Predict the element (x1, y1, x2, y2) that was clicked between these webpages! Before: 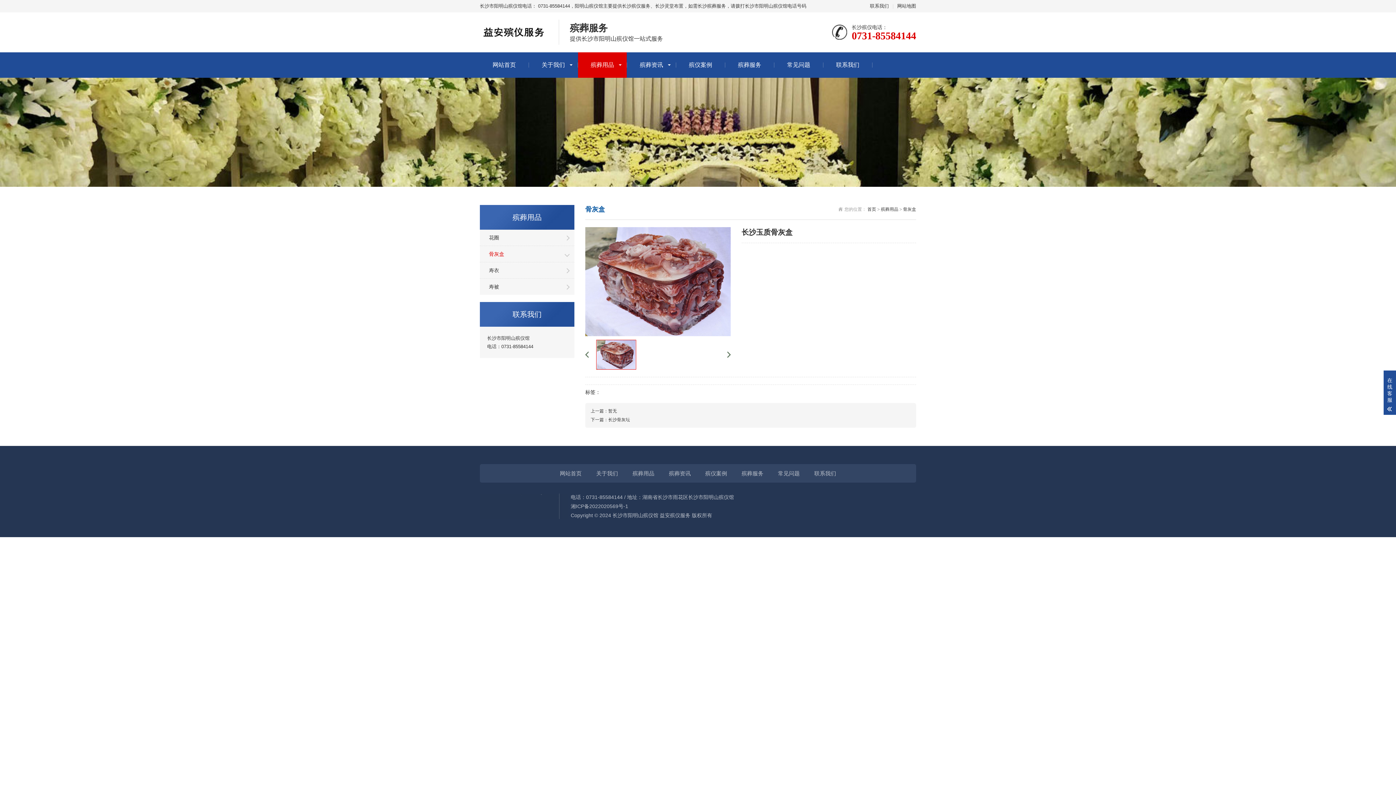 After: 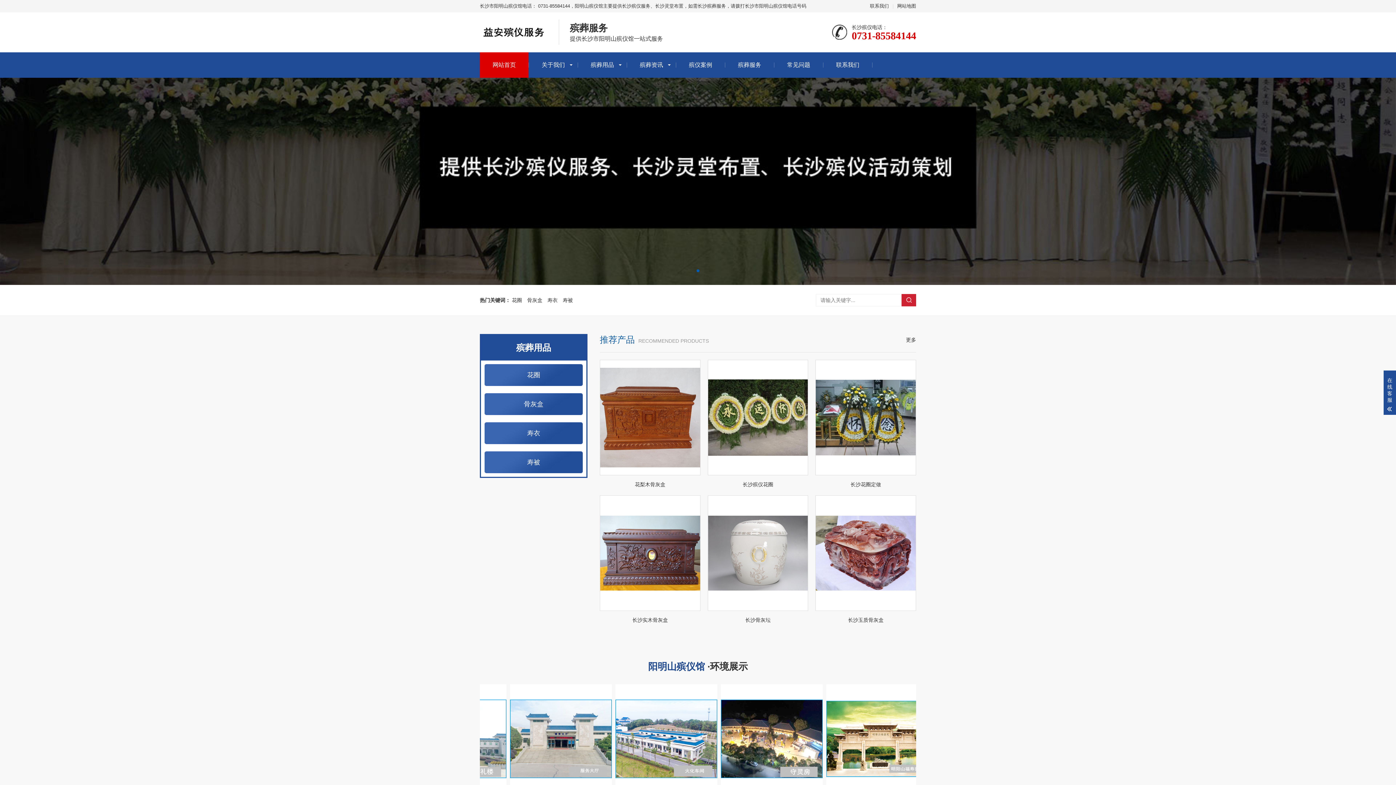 Action: bbox: (867, 206, 876, 212) label: 首页